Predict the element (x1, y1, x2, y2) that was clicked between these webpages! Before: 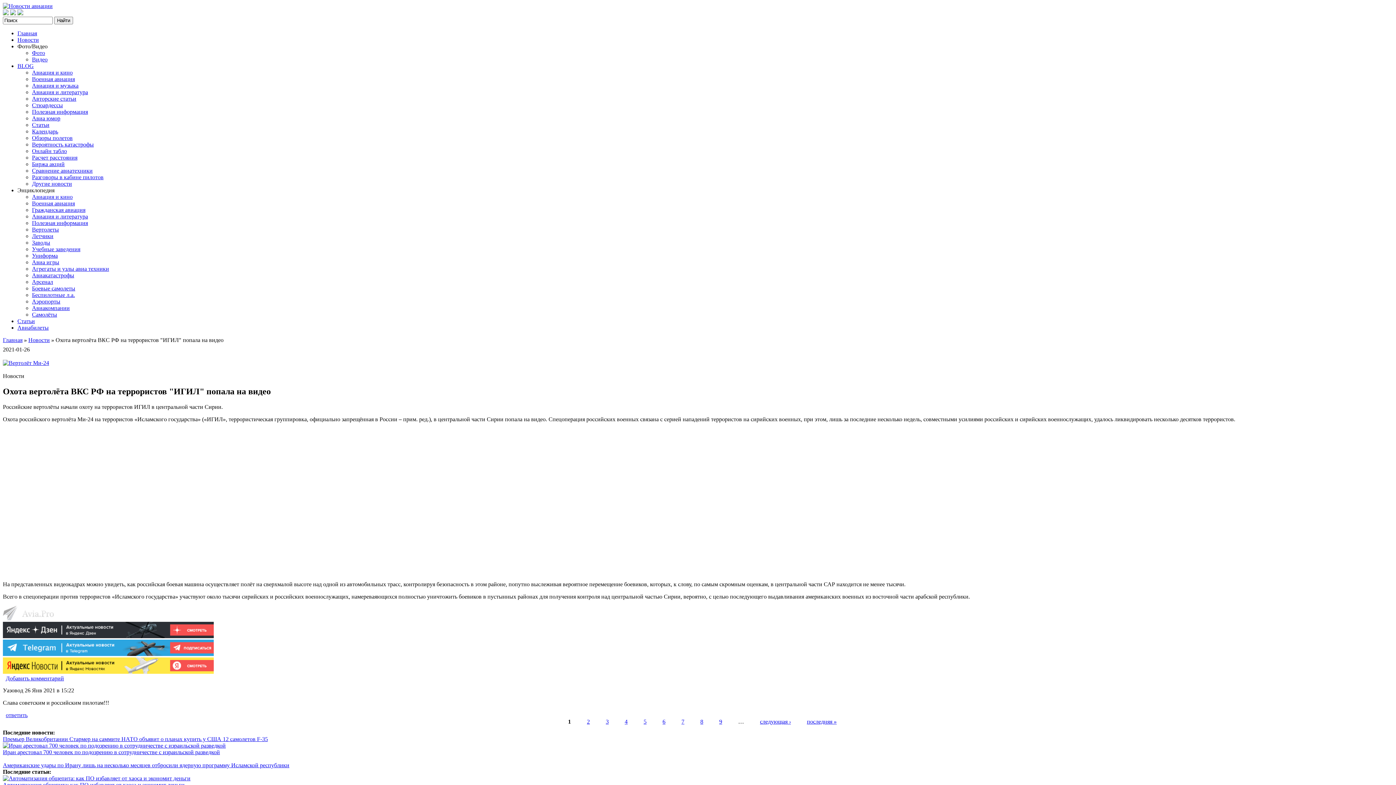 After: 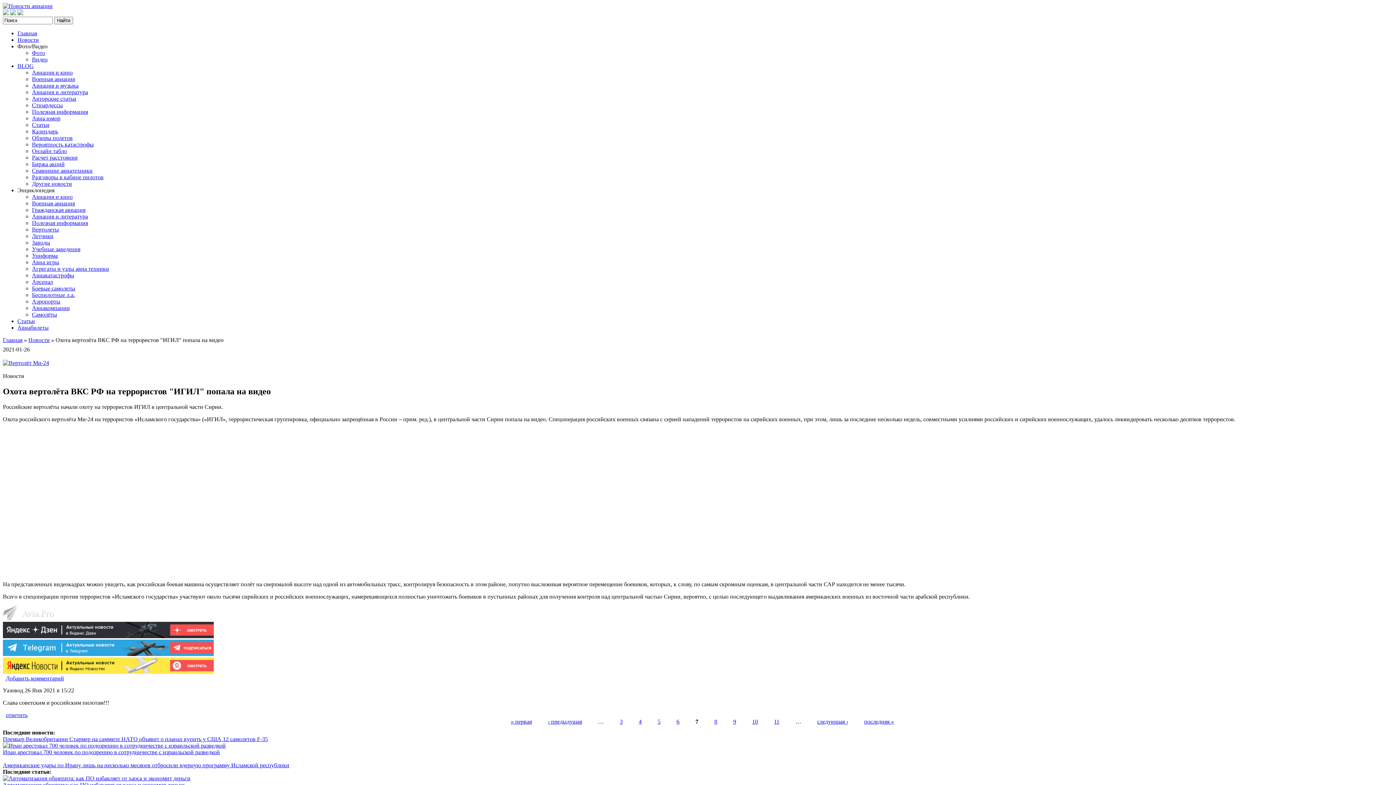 Action: label: 7 bbox: (681, 719, 684, 725)